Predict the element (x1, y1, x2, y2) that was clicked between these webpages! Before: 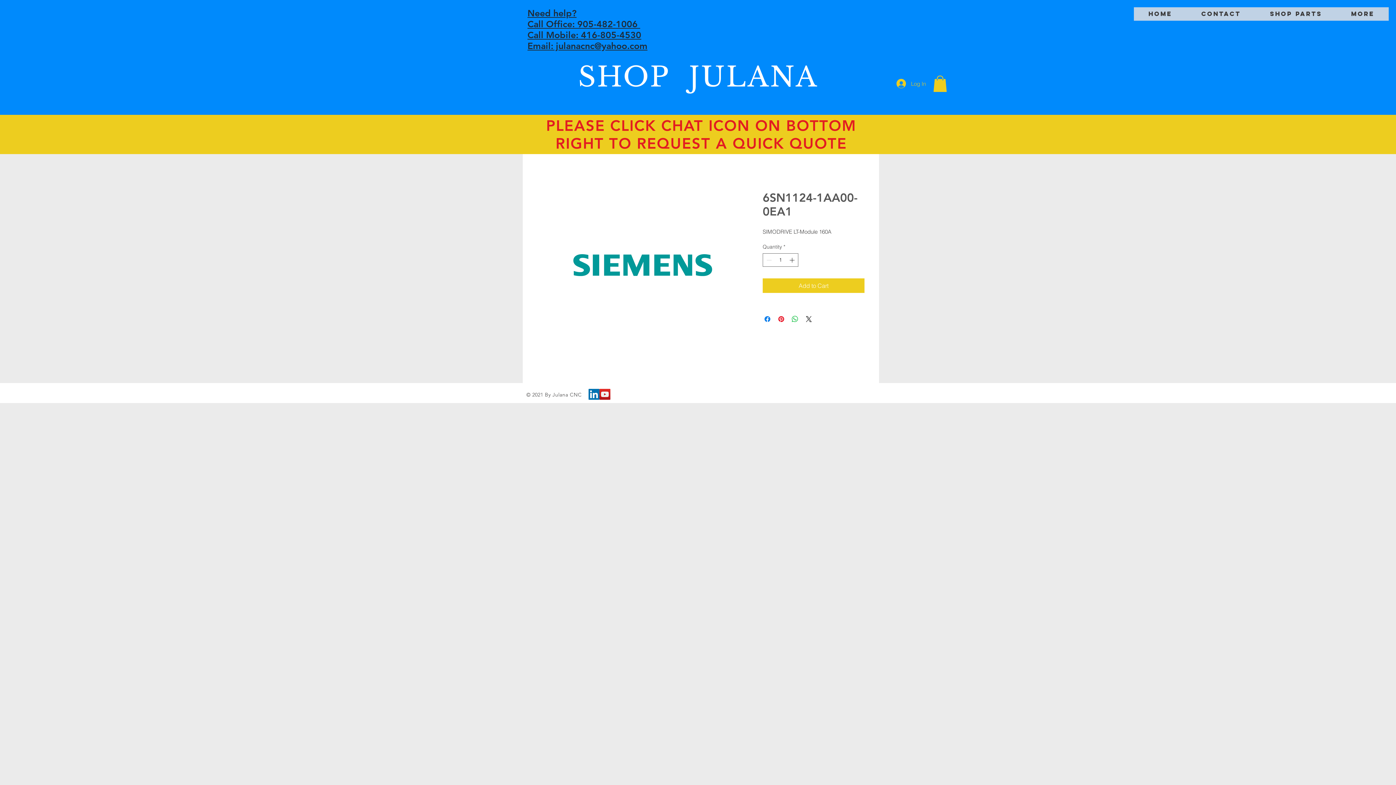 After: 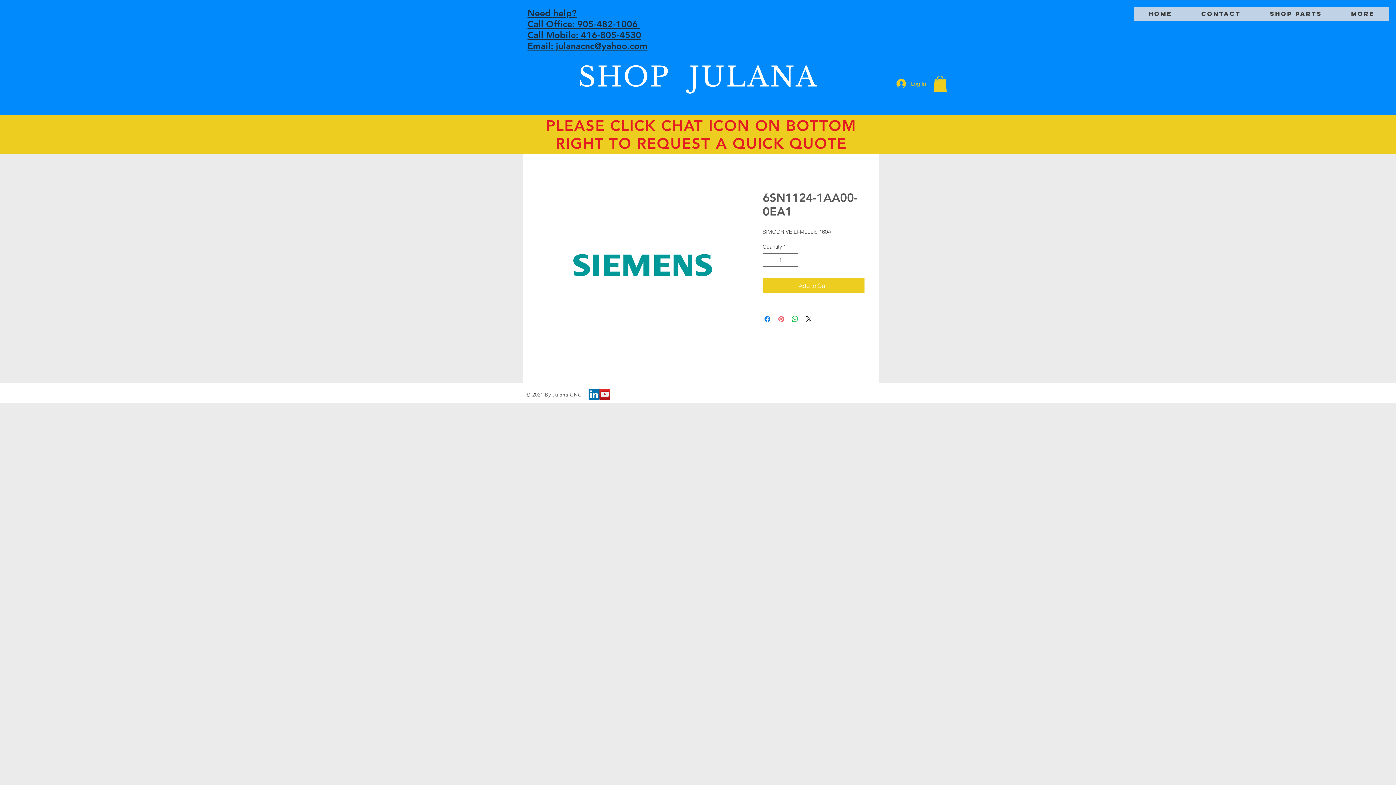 Action: bbox: (777, 315, 785, 323) label: Pin on Pinterest